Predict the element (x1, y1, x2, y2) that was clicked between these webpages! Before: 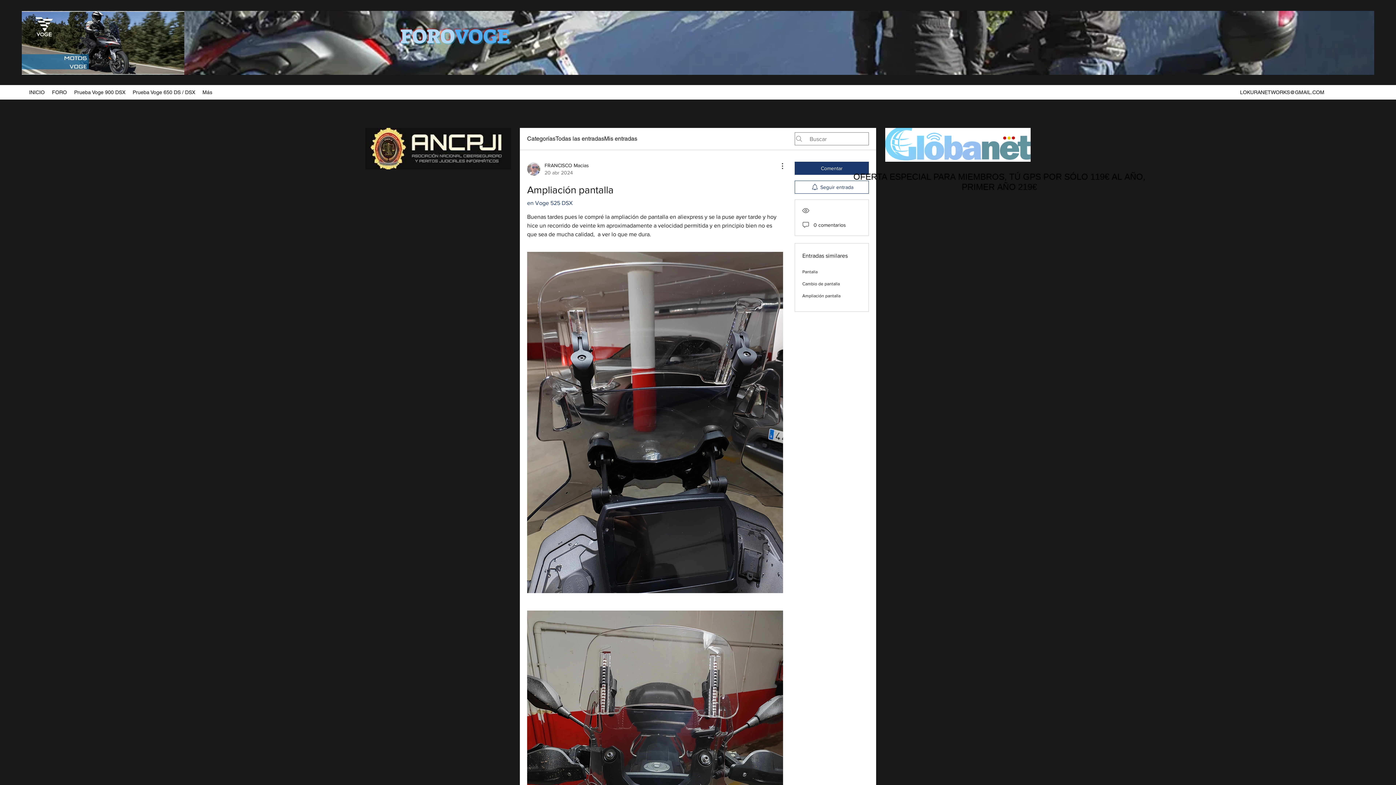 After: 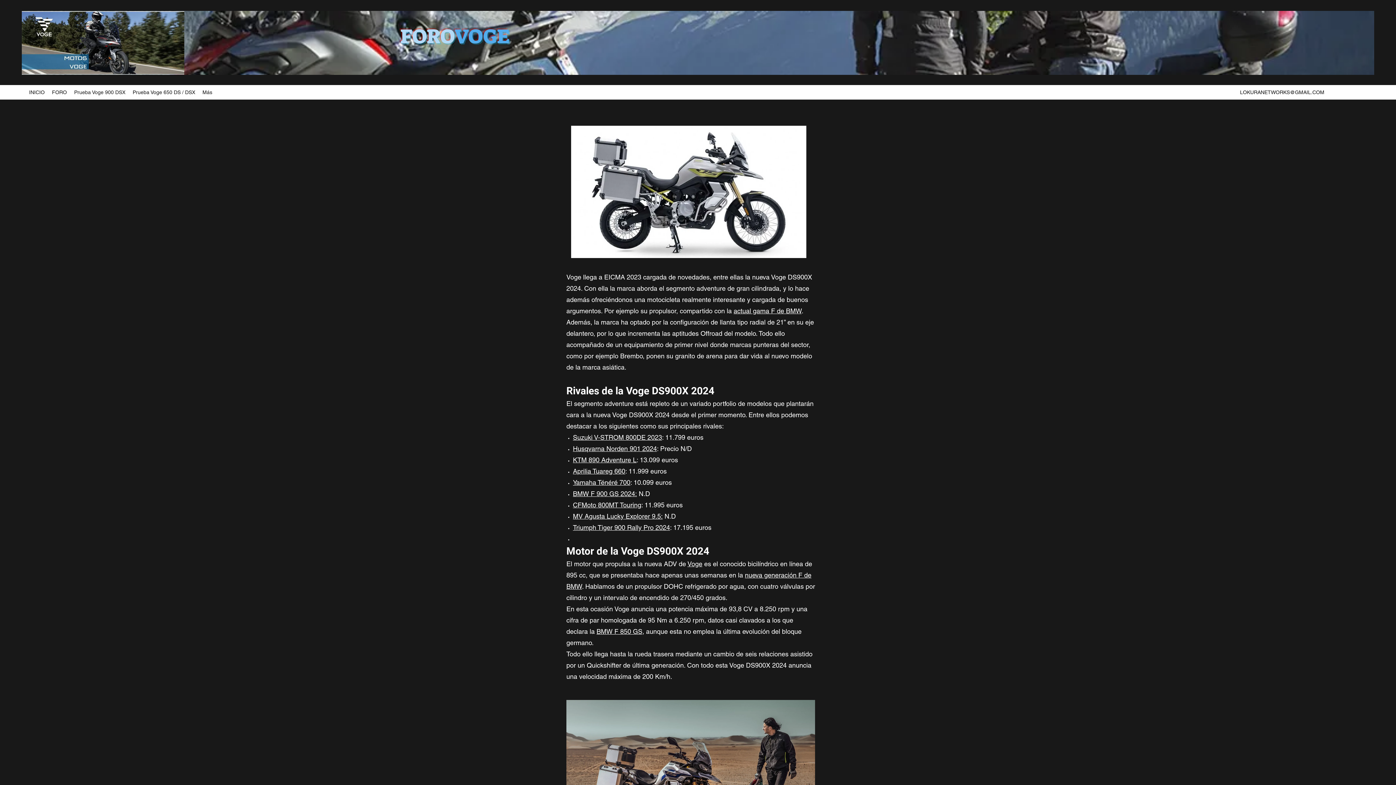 Action: label: Prueba Voge 900 DSX bbox: (70, 86, 129, 97)